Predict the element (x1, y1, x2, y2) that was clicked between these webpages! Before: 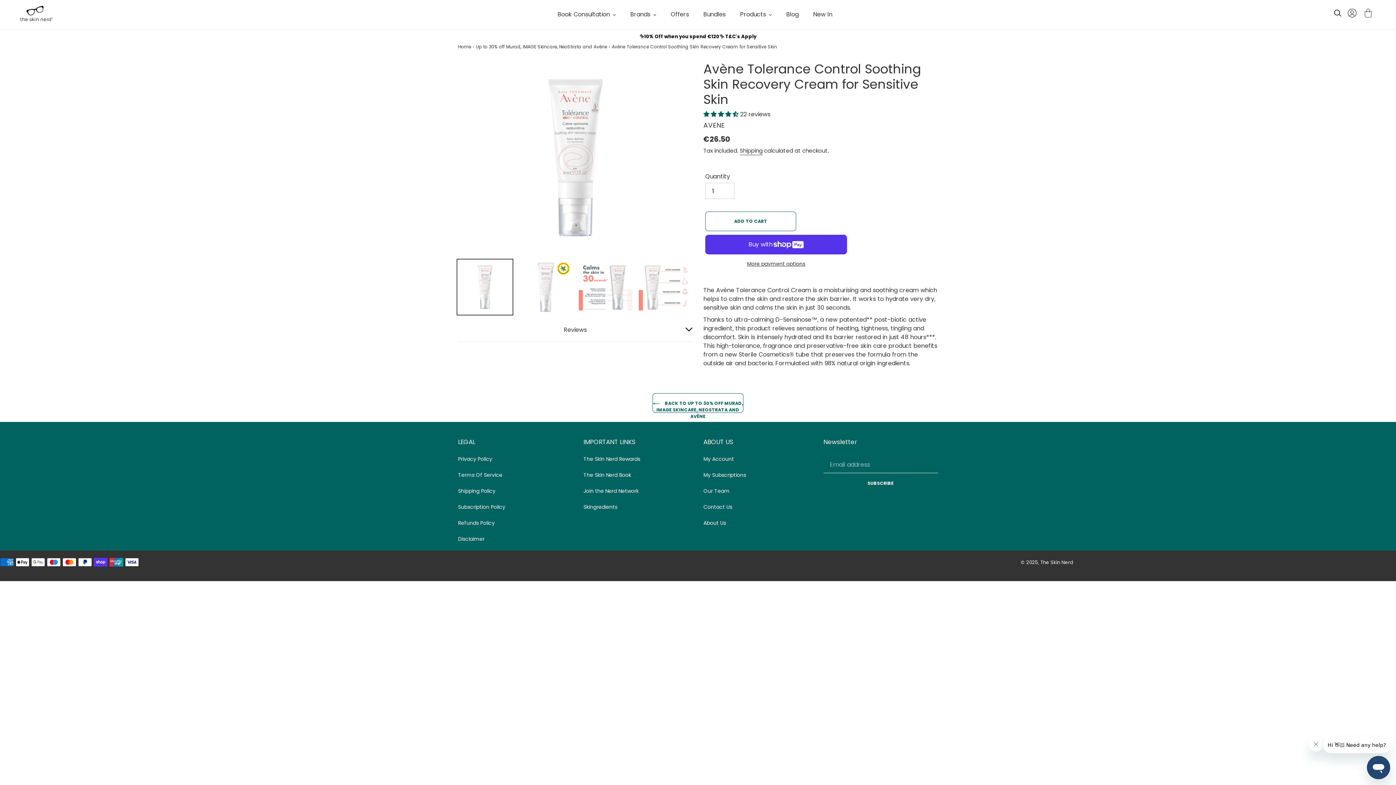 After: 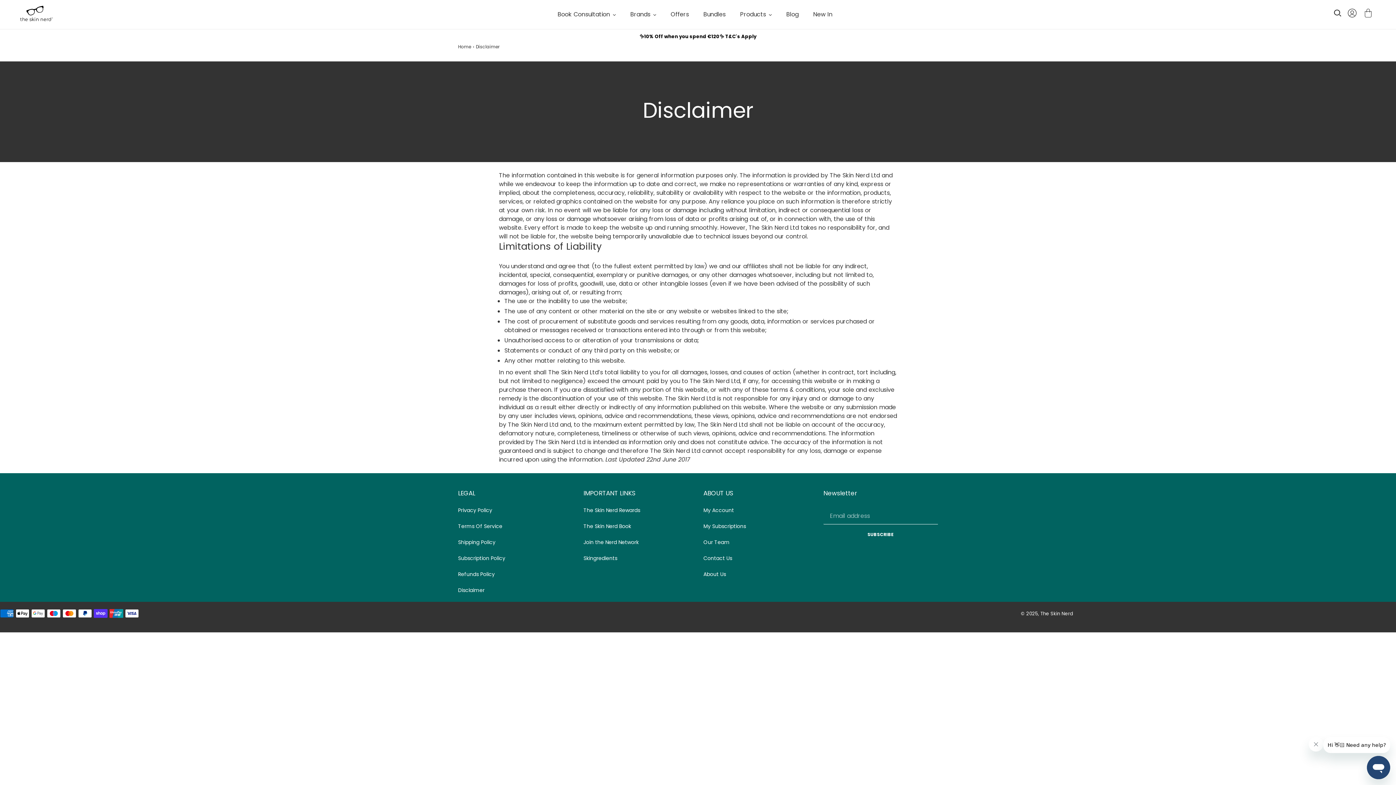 Action: label: Disclaimer bbox: (458, 535, 484, 542)